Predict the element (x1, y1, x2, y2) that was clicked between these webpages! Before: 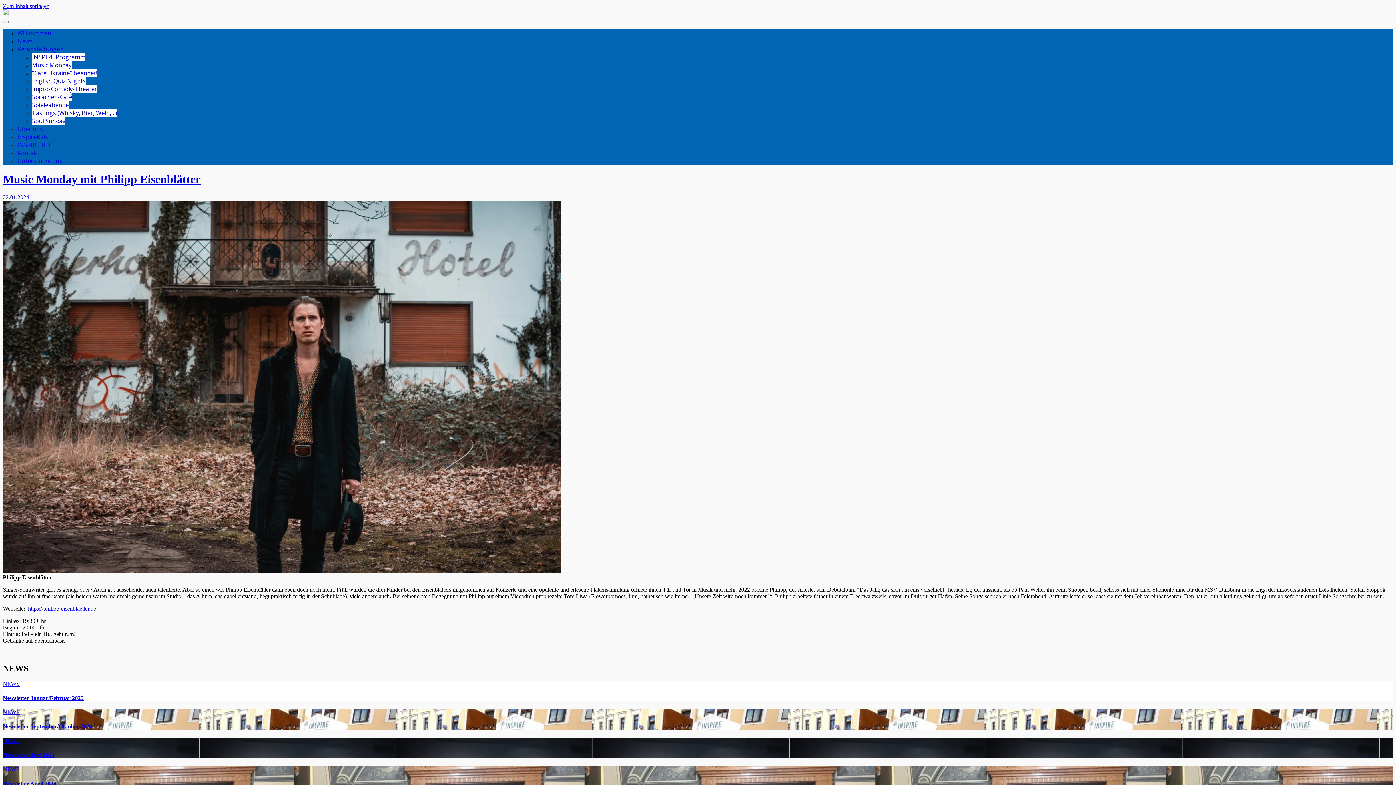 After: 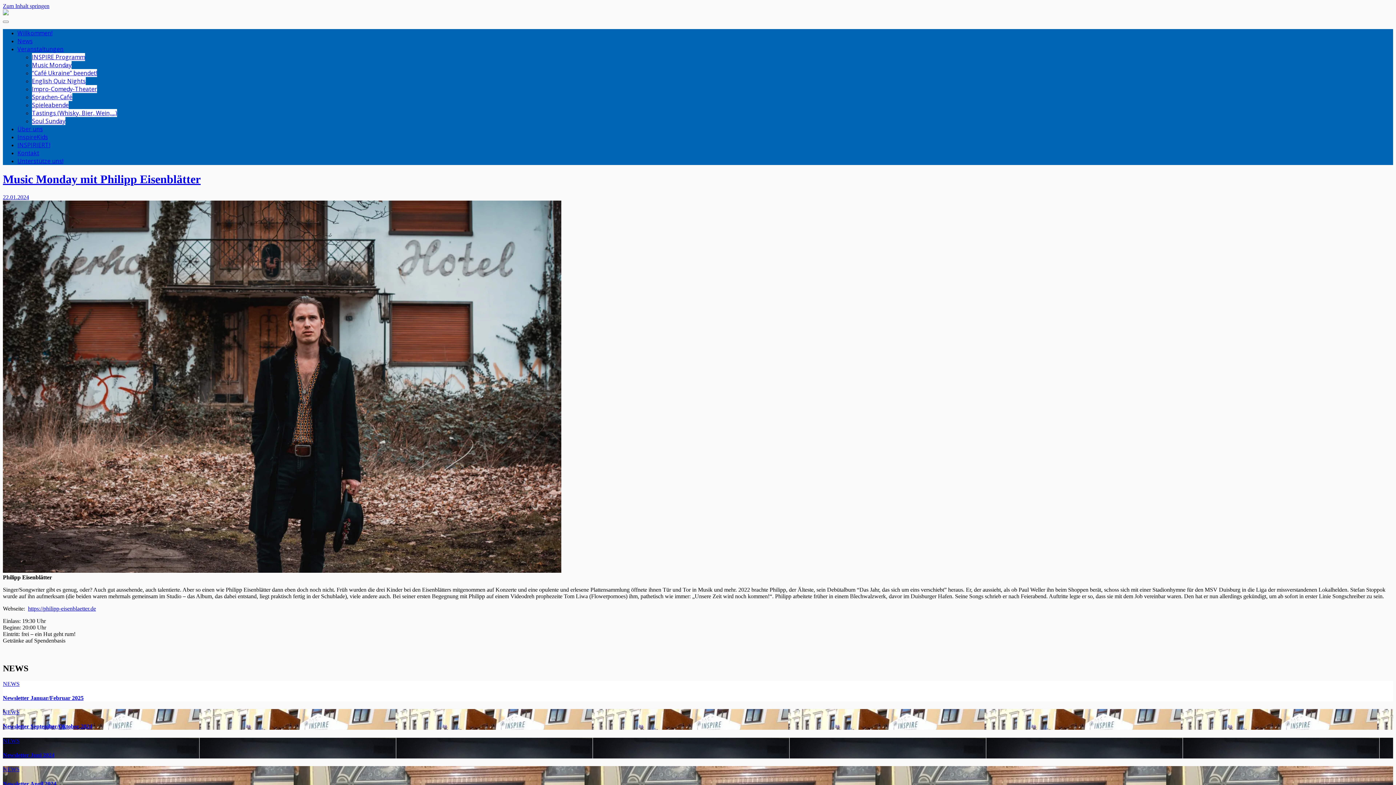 Action: bbox: (2, 567, 561, 574)